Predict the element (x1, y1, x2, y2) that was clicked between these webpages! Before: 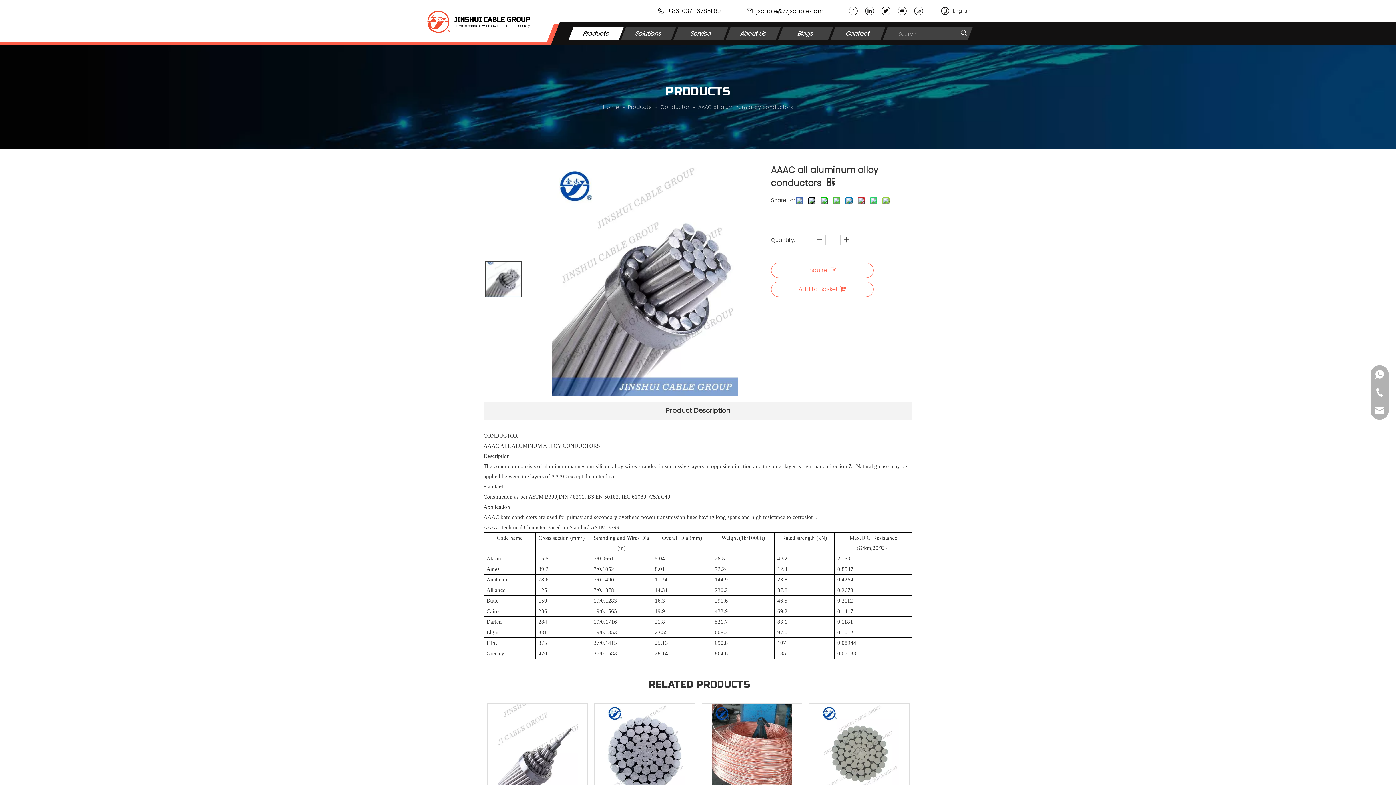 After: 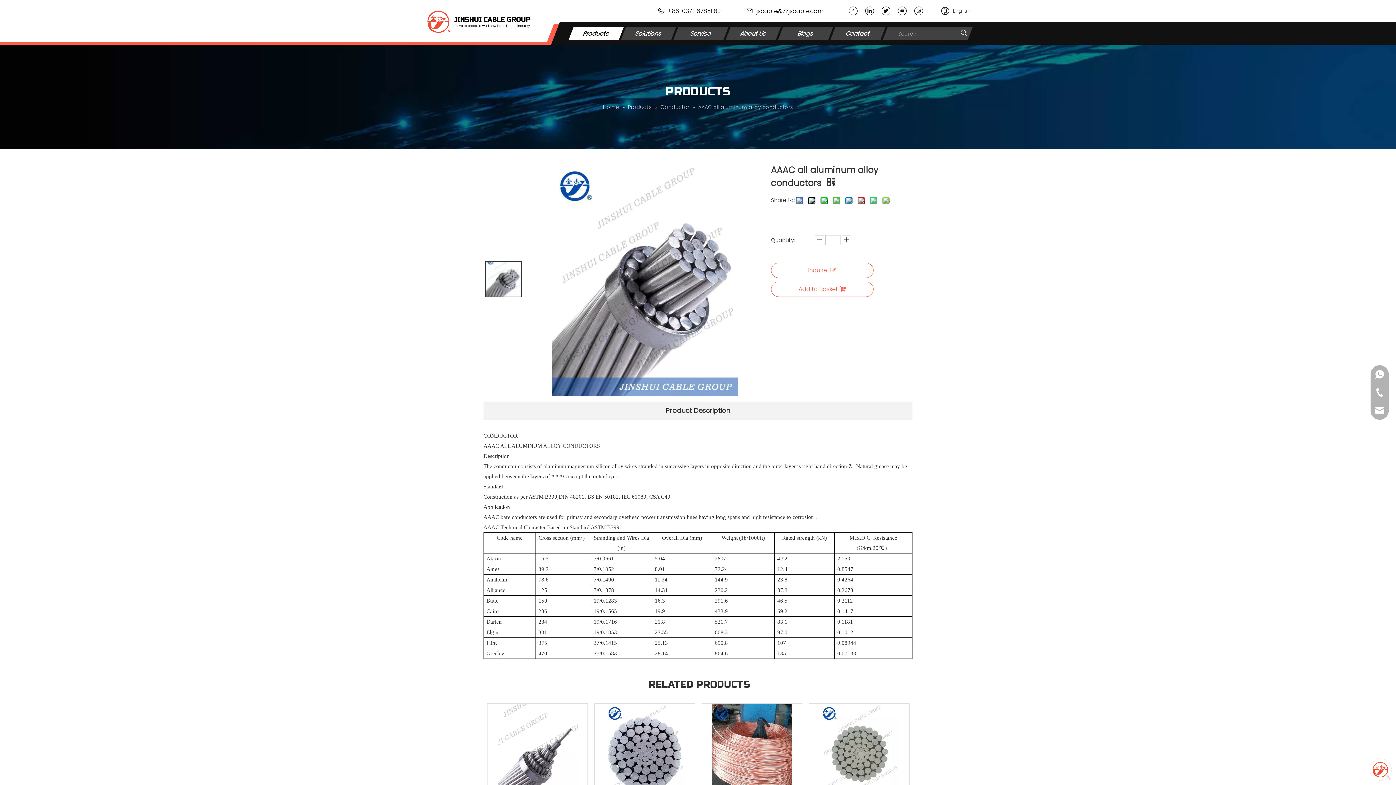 Action: bbox: (898, 6, 906, 15)